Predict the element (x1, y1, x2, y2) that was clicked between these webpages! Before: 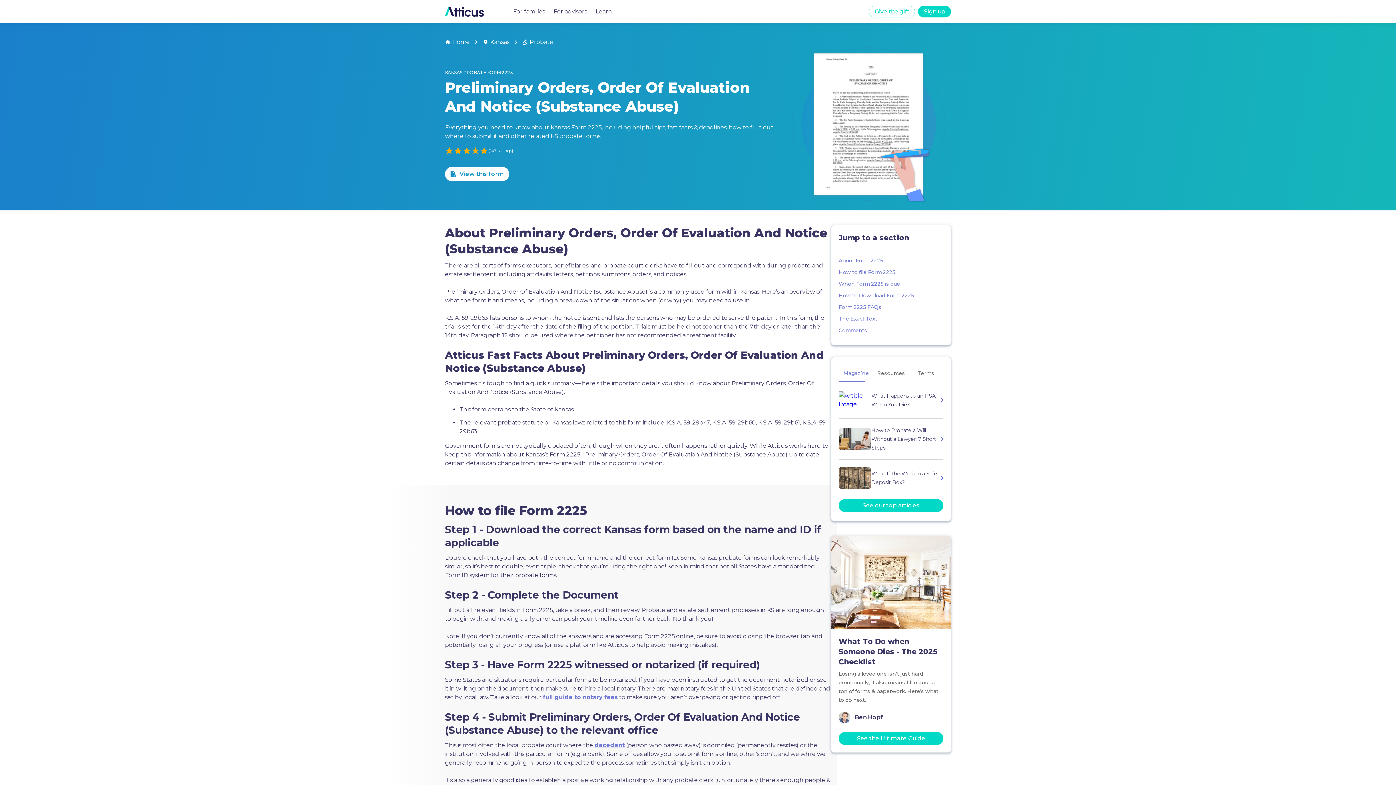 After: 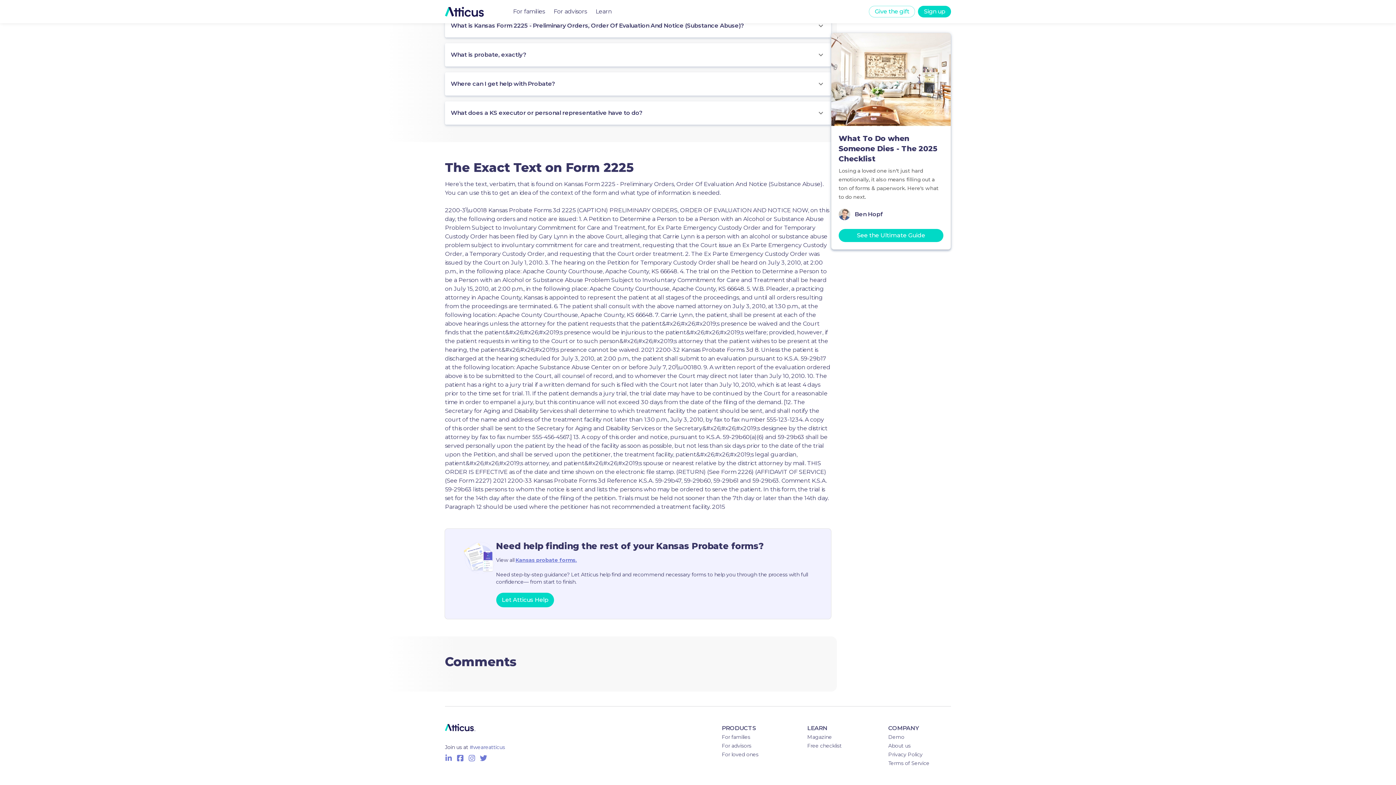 Action: label: The Exact Text bbox: (838, 313, 877, 324)